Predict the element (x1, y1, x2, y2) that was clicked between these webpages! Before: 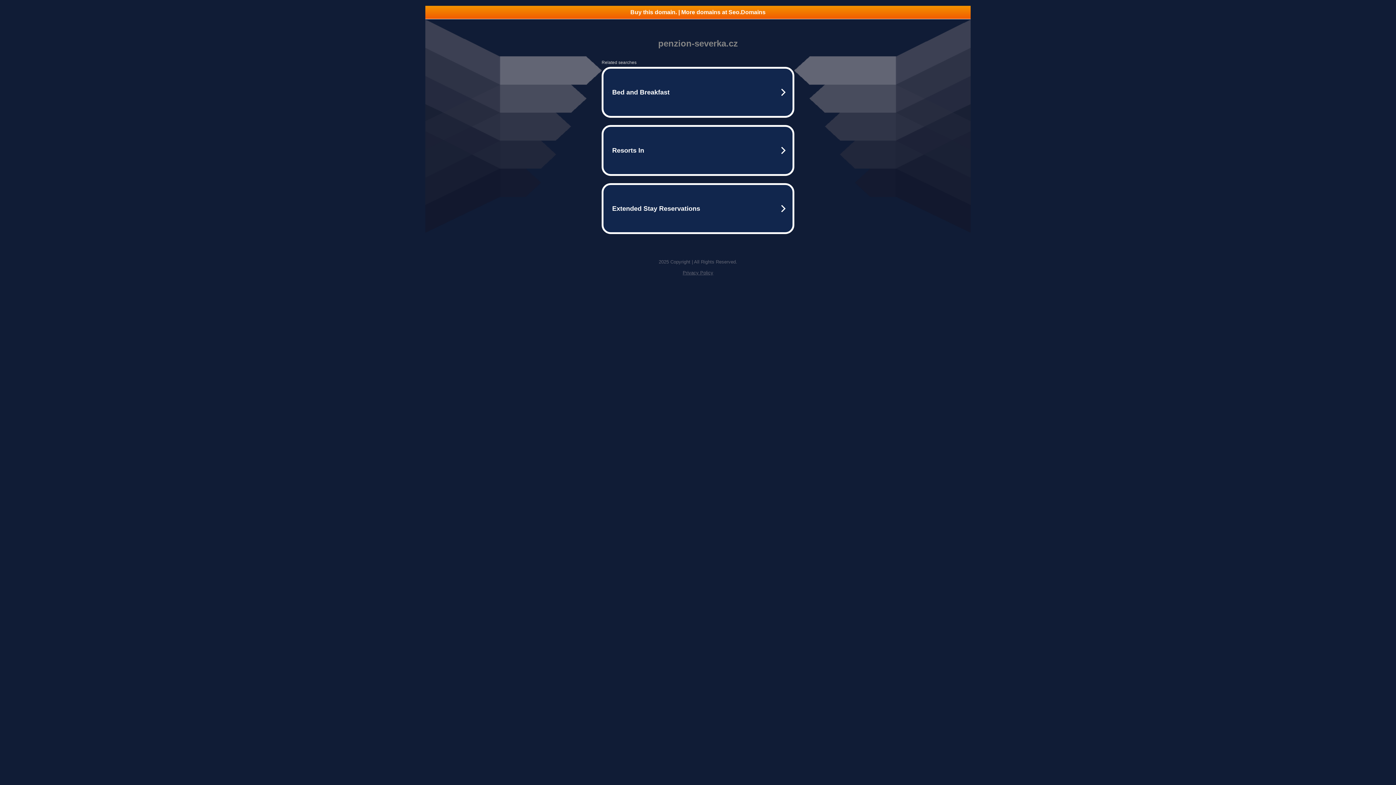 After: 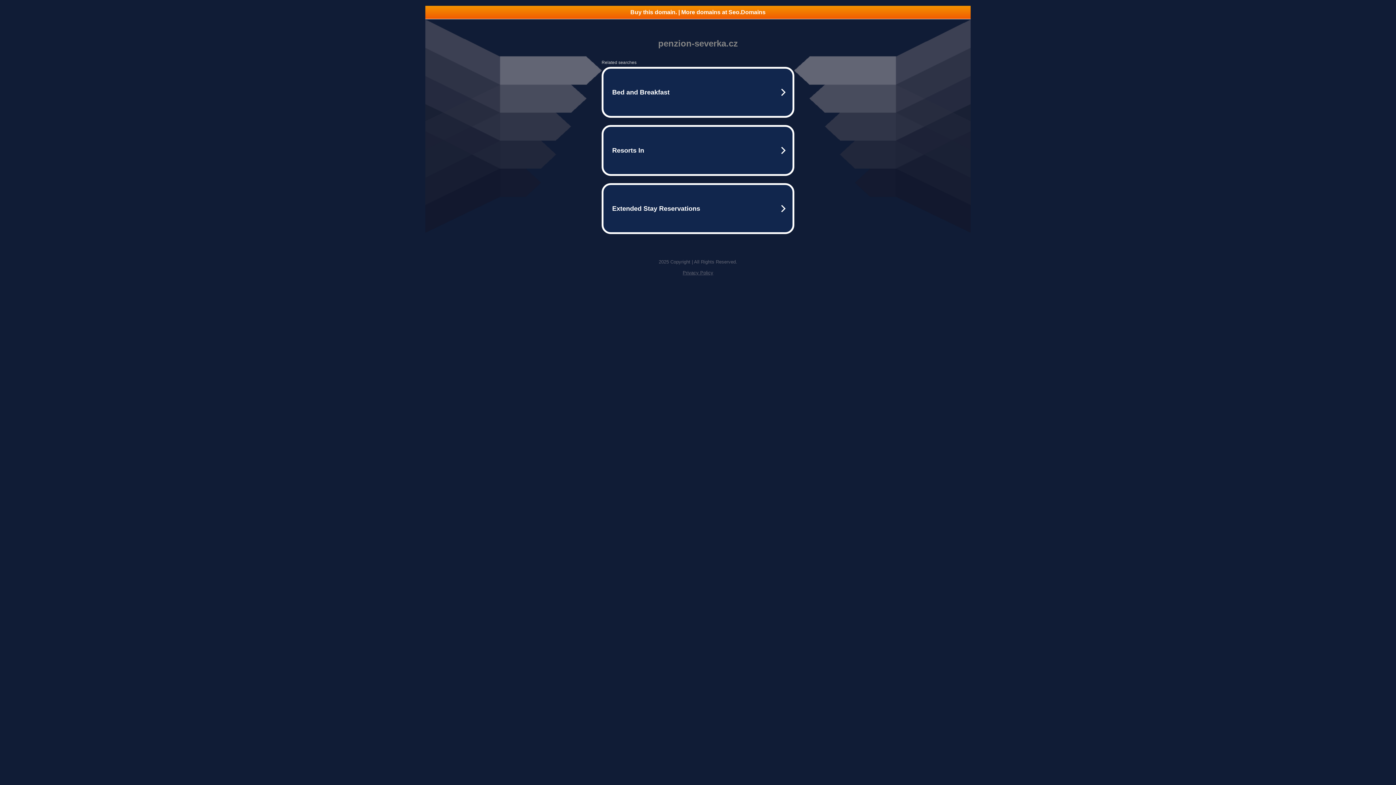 Action: bbox: (682, 270, 713, 275) label: Privacy Policy